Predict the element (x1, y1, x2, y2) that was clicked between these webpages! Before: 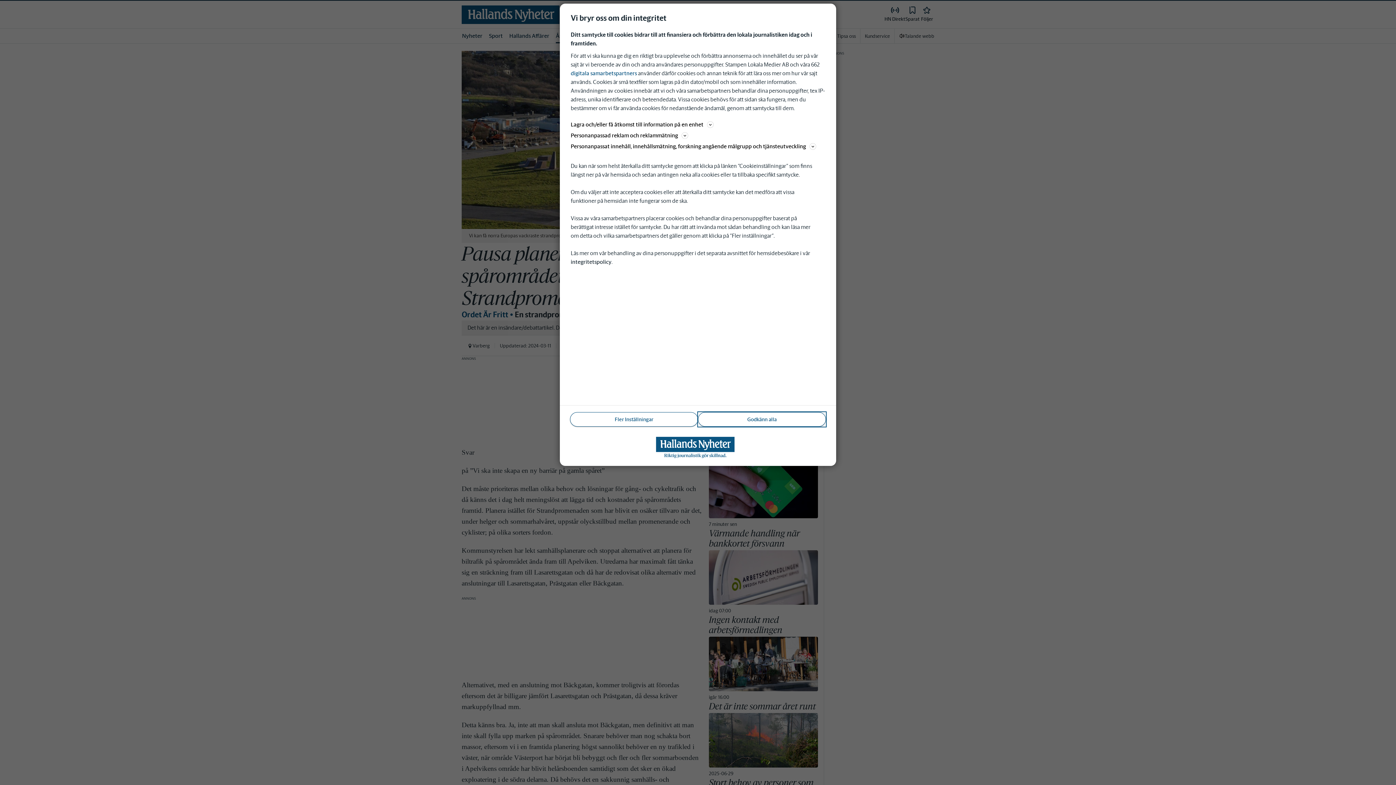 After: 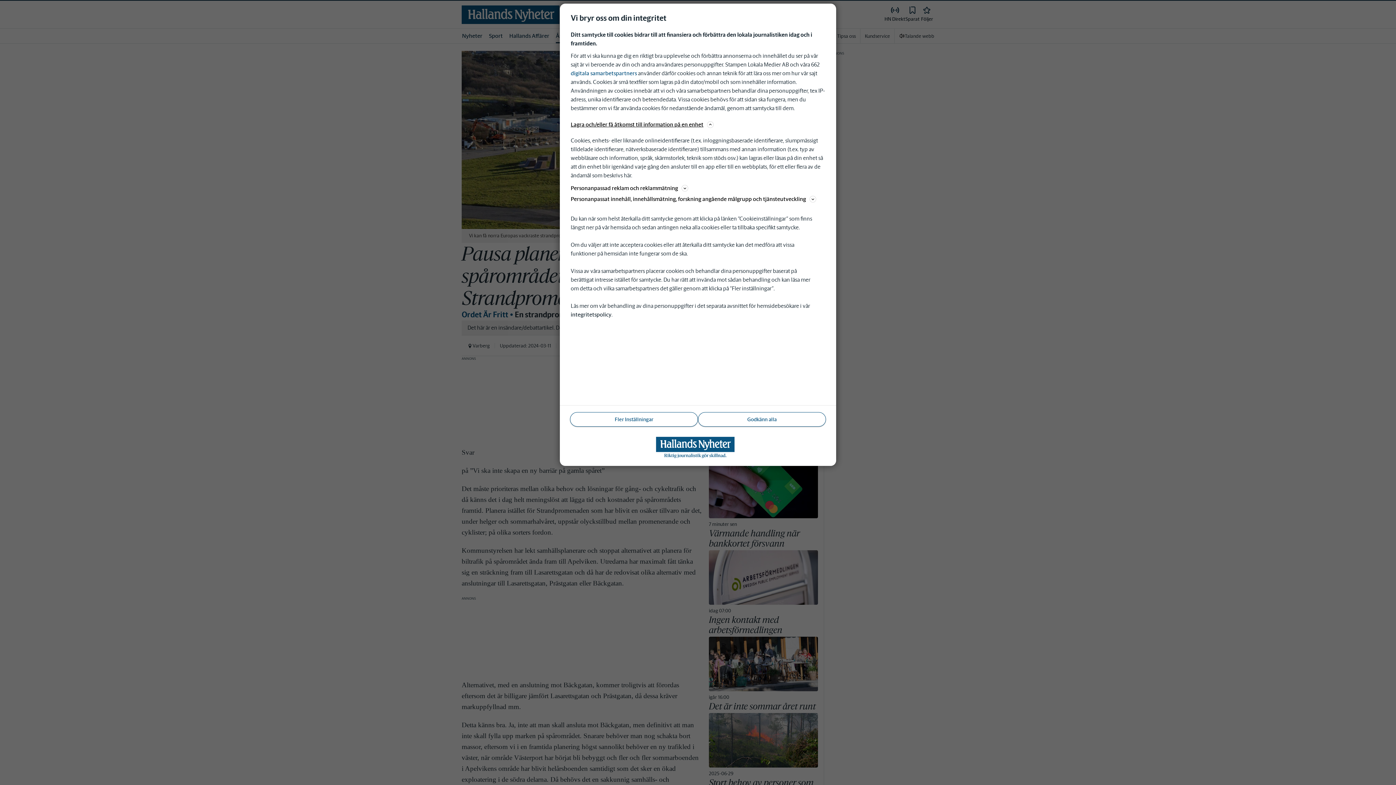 Action: bbox: (570, 120, 825, 129) label: Lagra och/eller få åtkomst till information på en enhet